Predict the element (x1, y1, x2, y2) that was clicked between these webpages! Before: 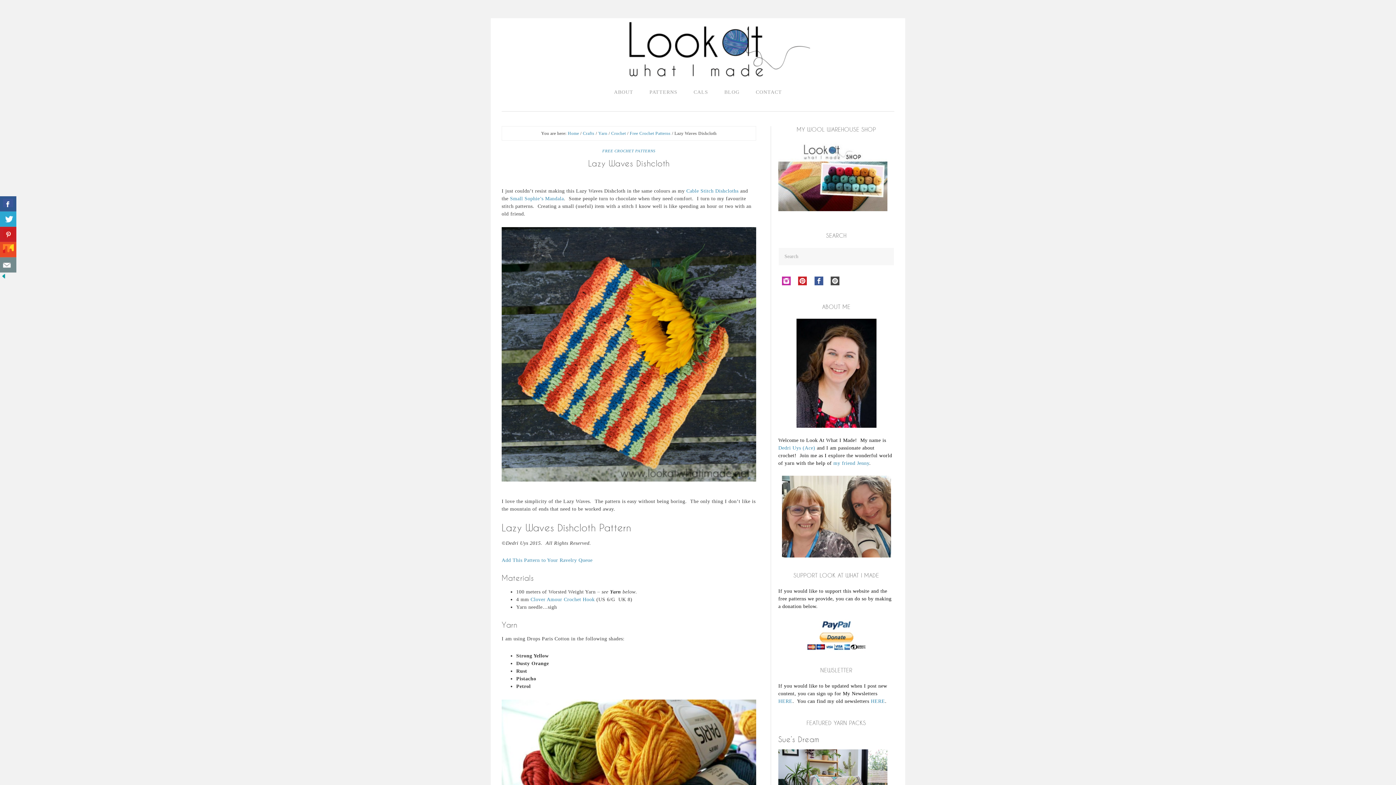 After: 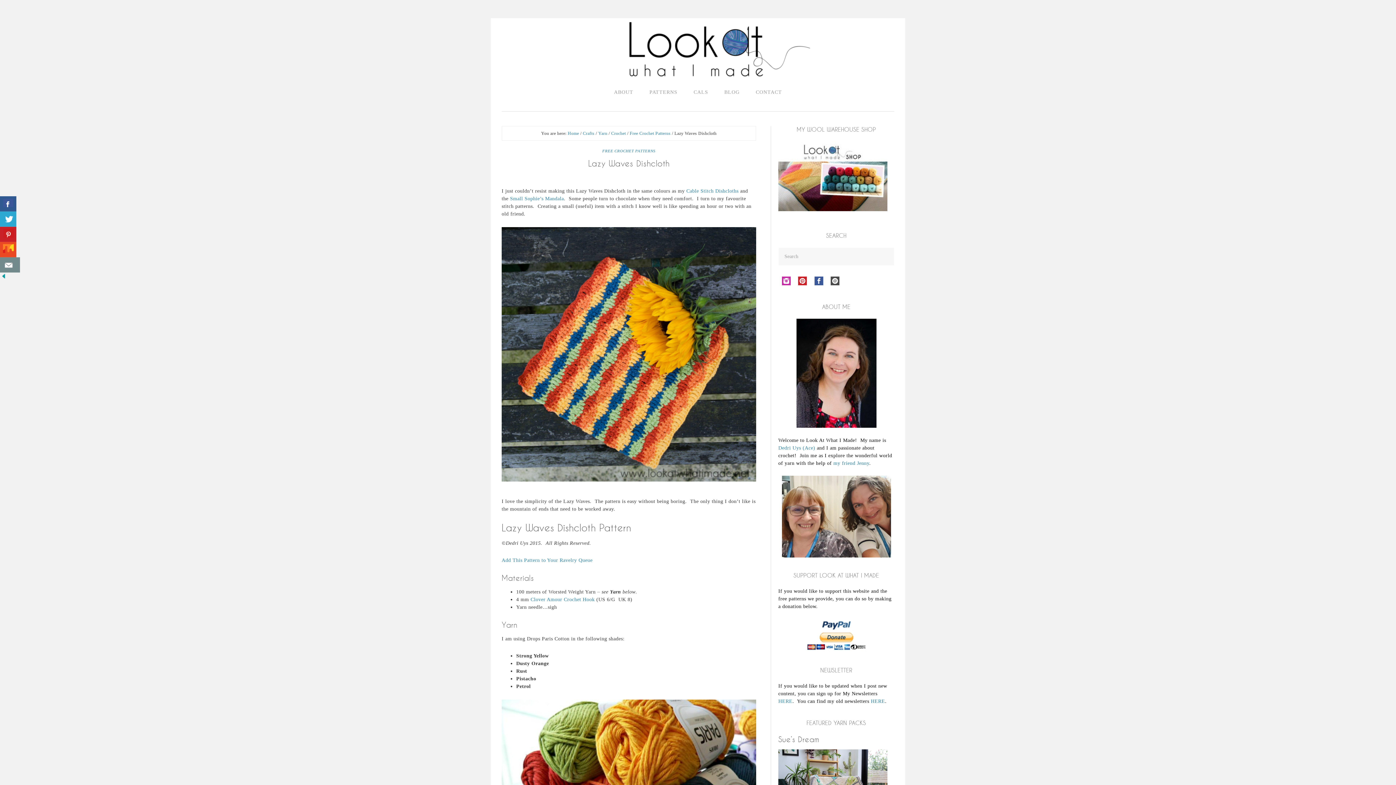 Action: bbox: (0, 257, 16, 272)